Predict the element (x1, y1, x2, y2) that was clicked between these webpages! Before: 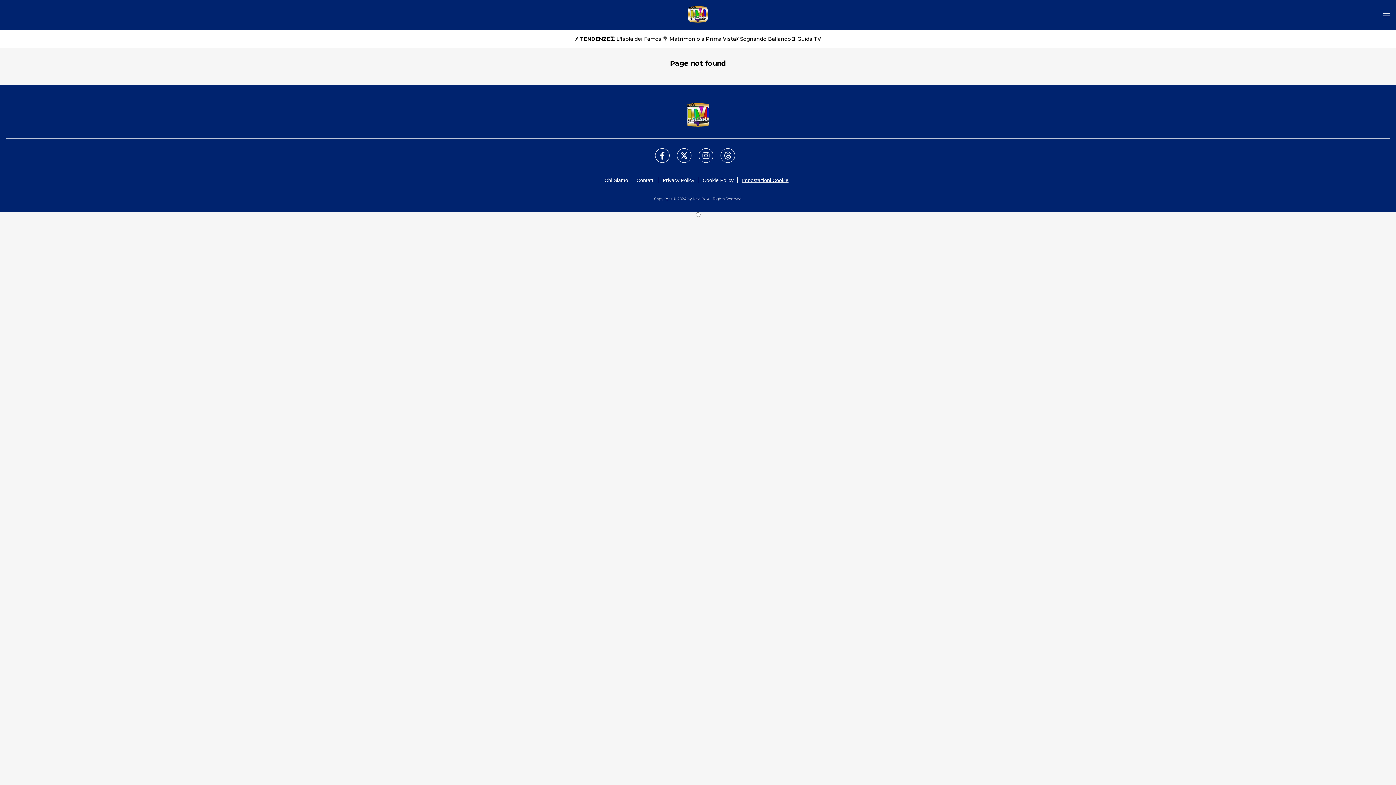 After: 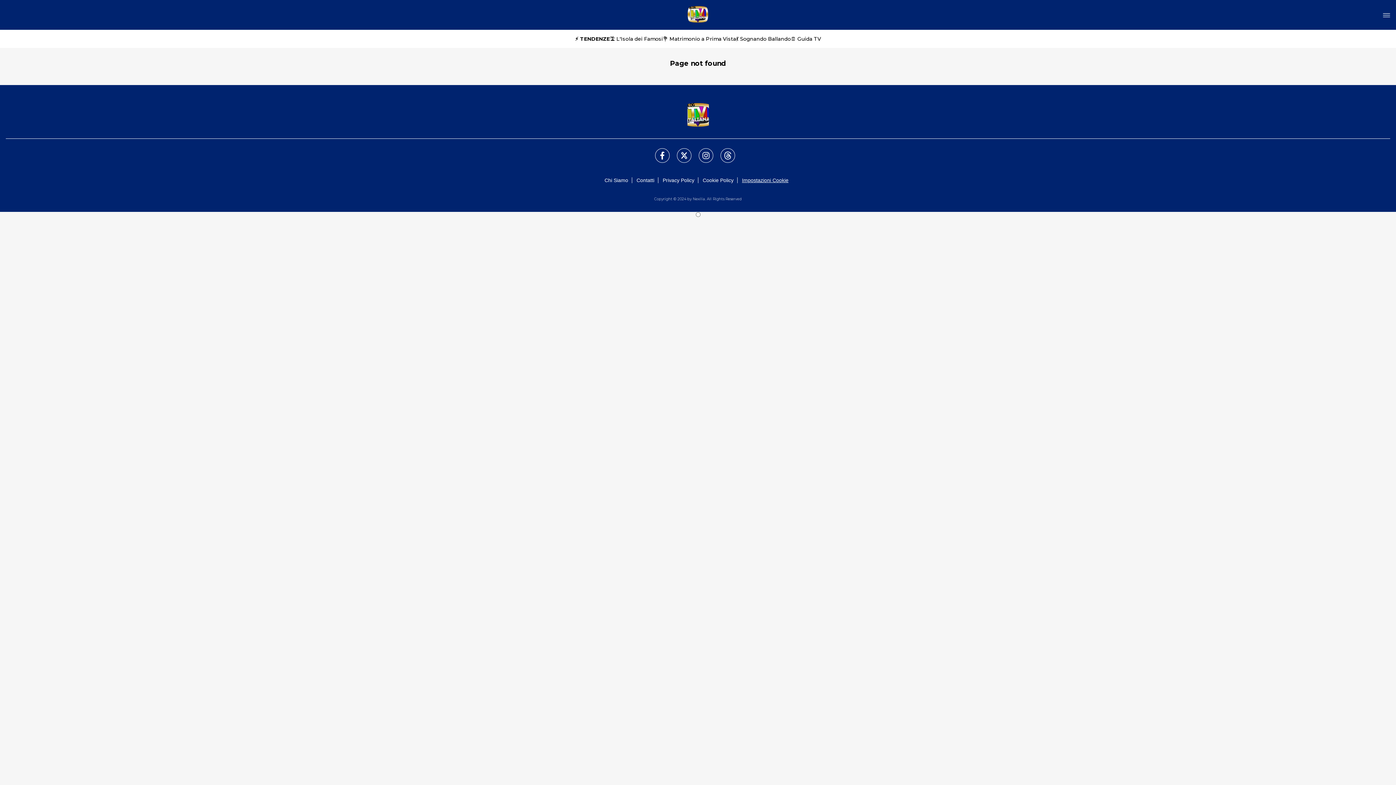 Action: bbox: (677, 148, 682, 154)